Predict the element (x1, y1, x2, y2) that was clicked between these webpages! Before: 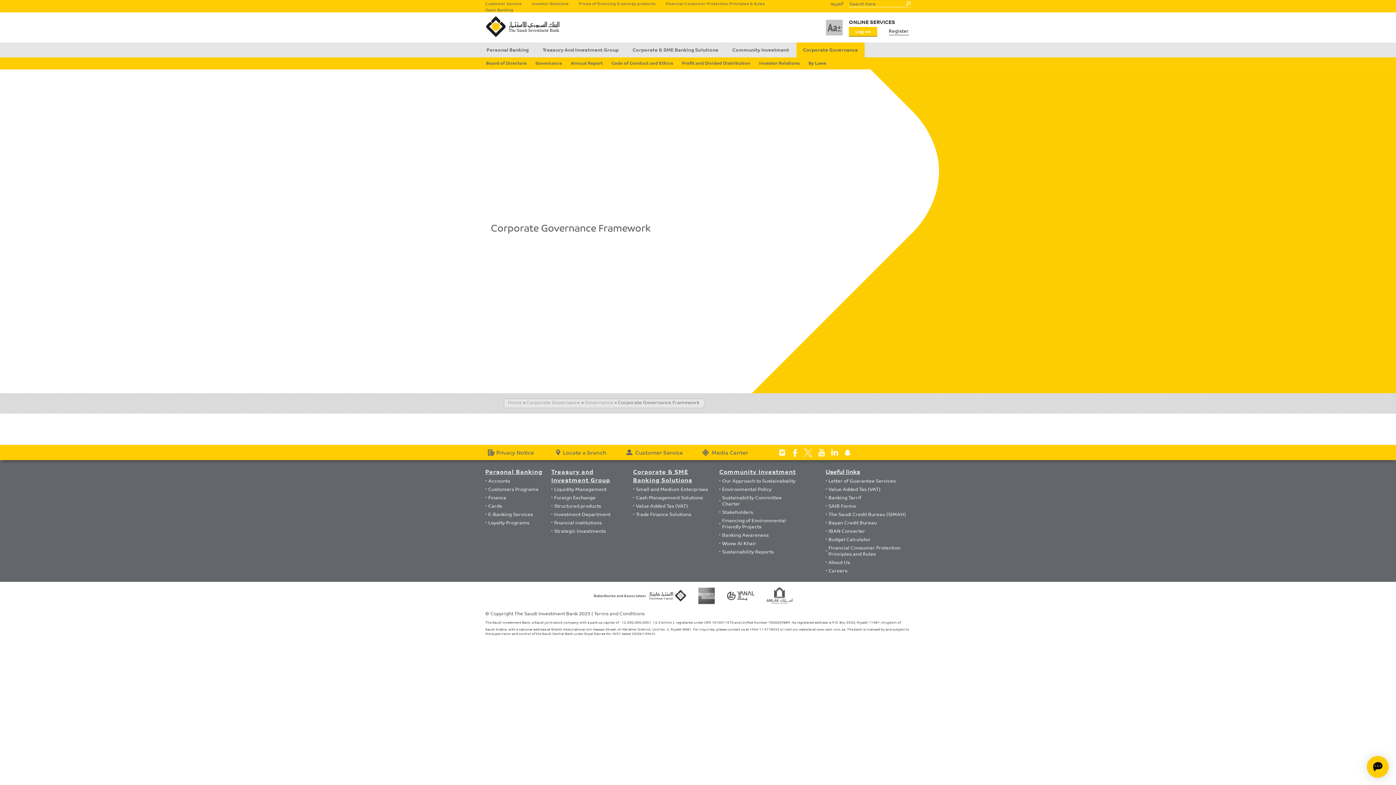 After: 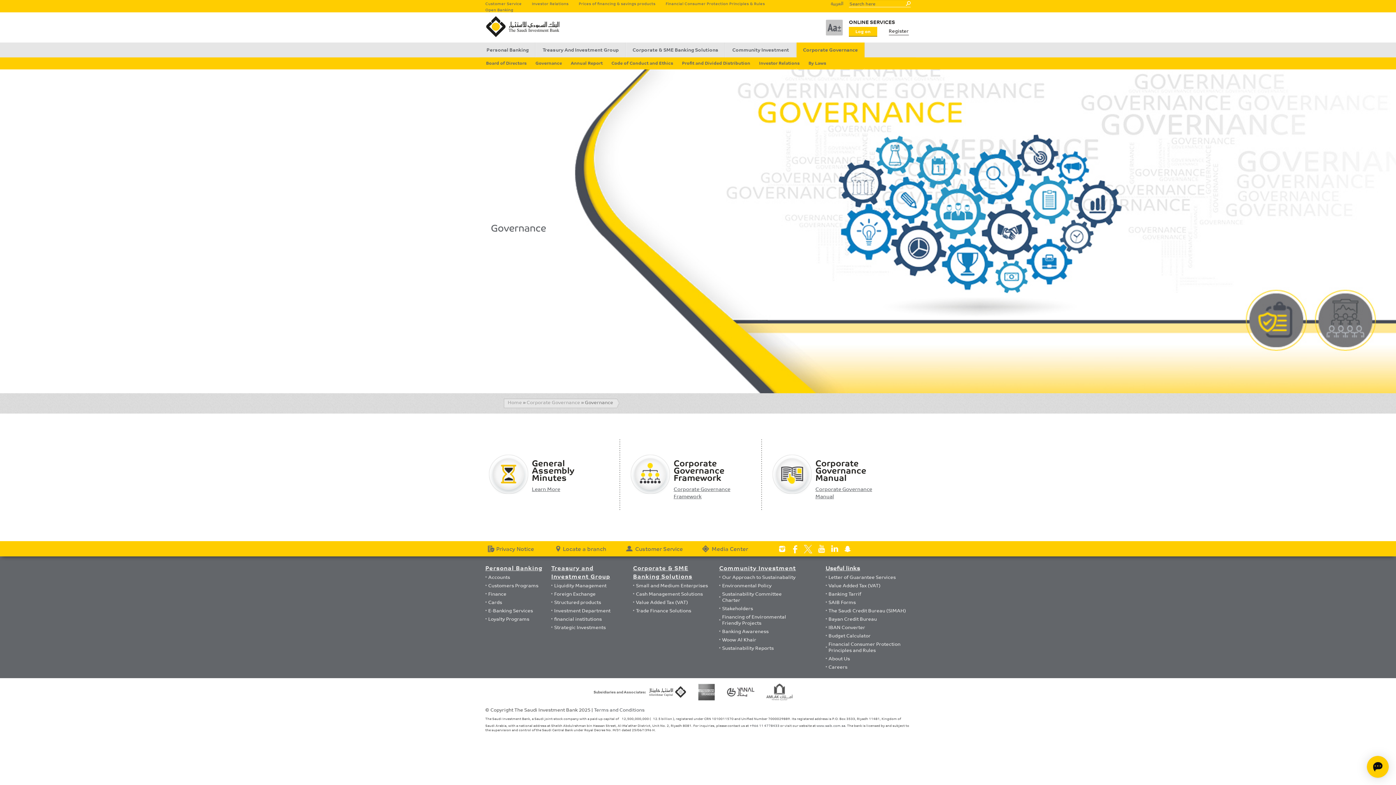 Action: label: Governance bbox: (531, 57, 566, 68)